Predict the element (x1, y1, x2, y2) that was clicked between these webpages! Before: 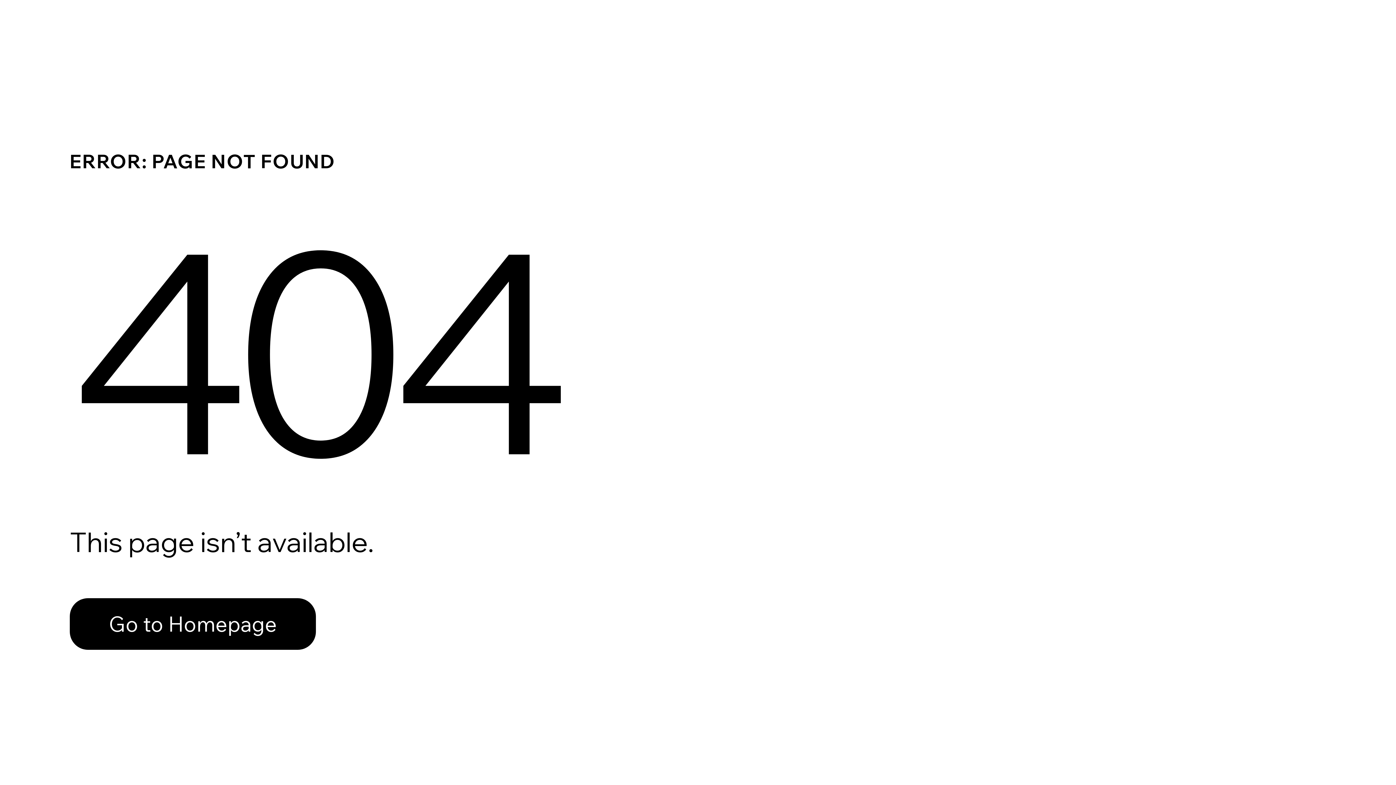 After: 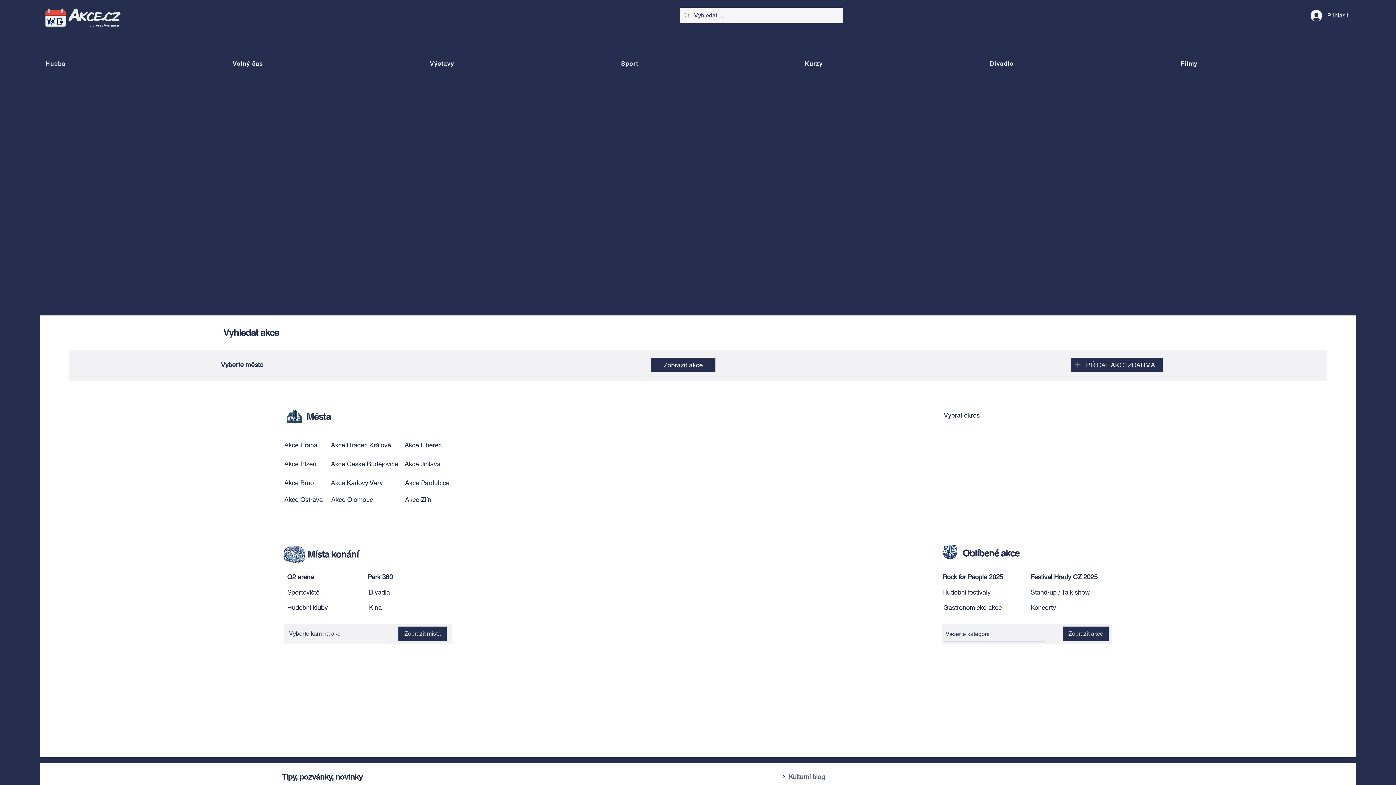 Action: bbox: (69, 598, 316, 650) label: Go to Homepage